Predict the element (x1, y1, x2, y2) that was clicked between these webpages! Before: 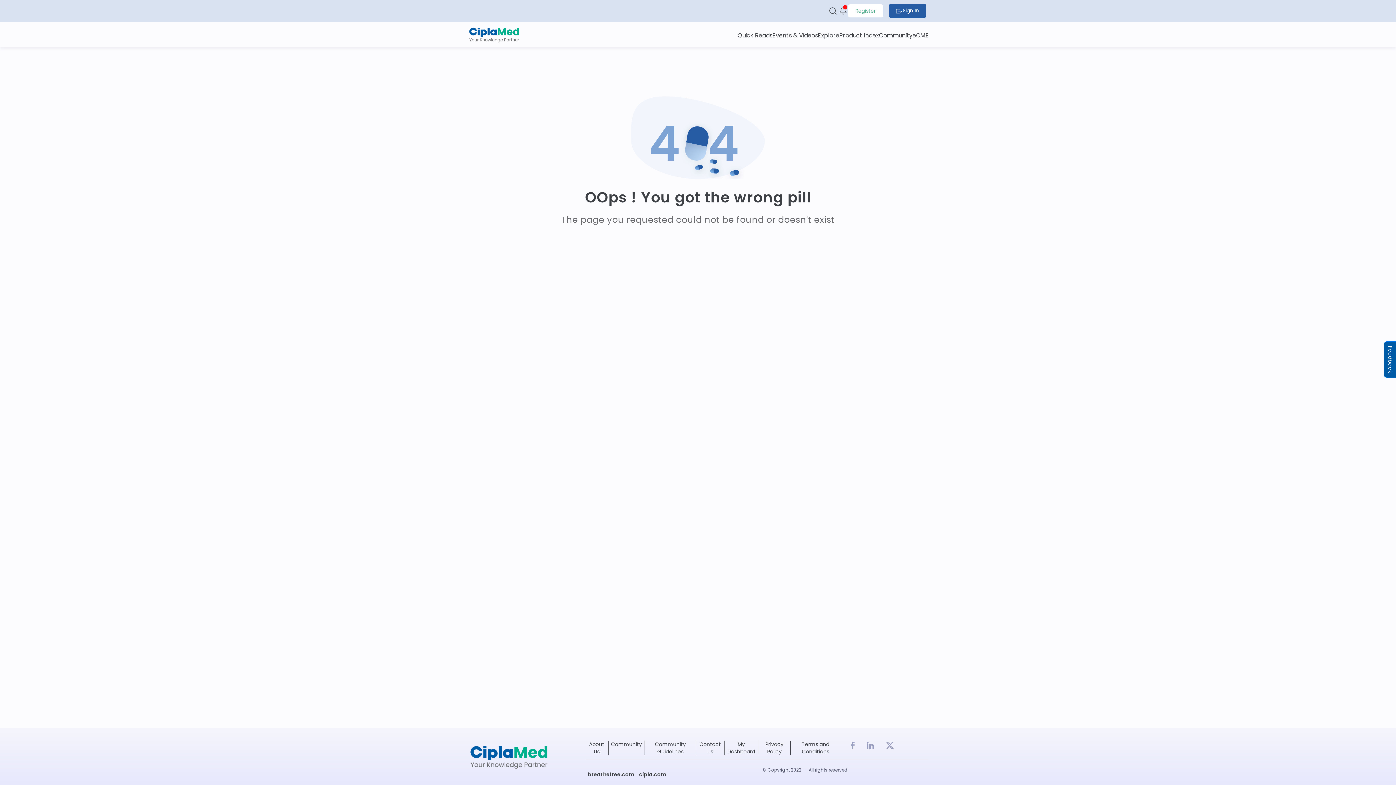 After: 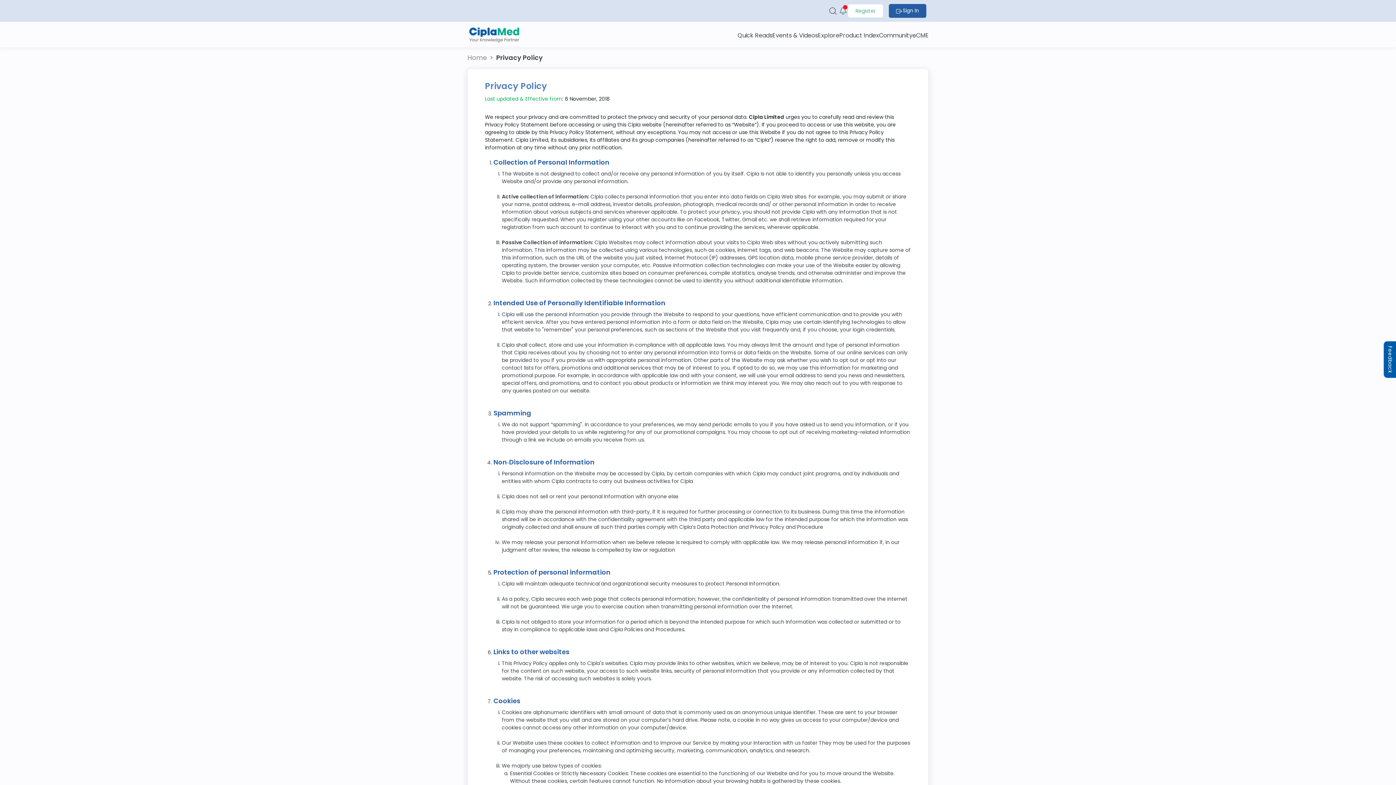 Action: label: Privacy Policy bbox: (765, 741, 783, 755)